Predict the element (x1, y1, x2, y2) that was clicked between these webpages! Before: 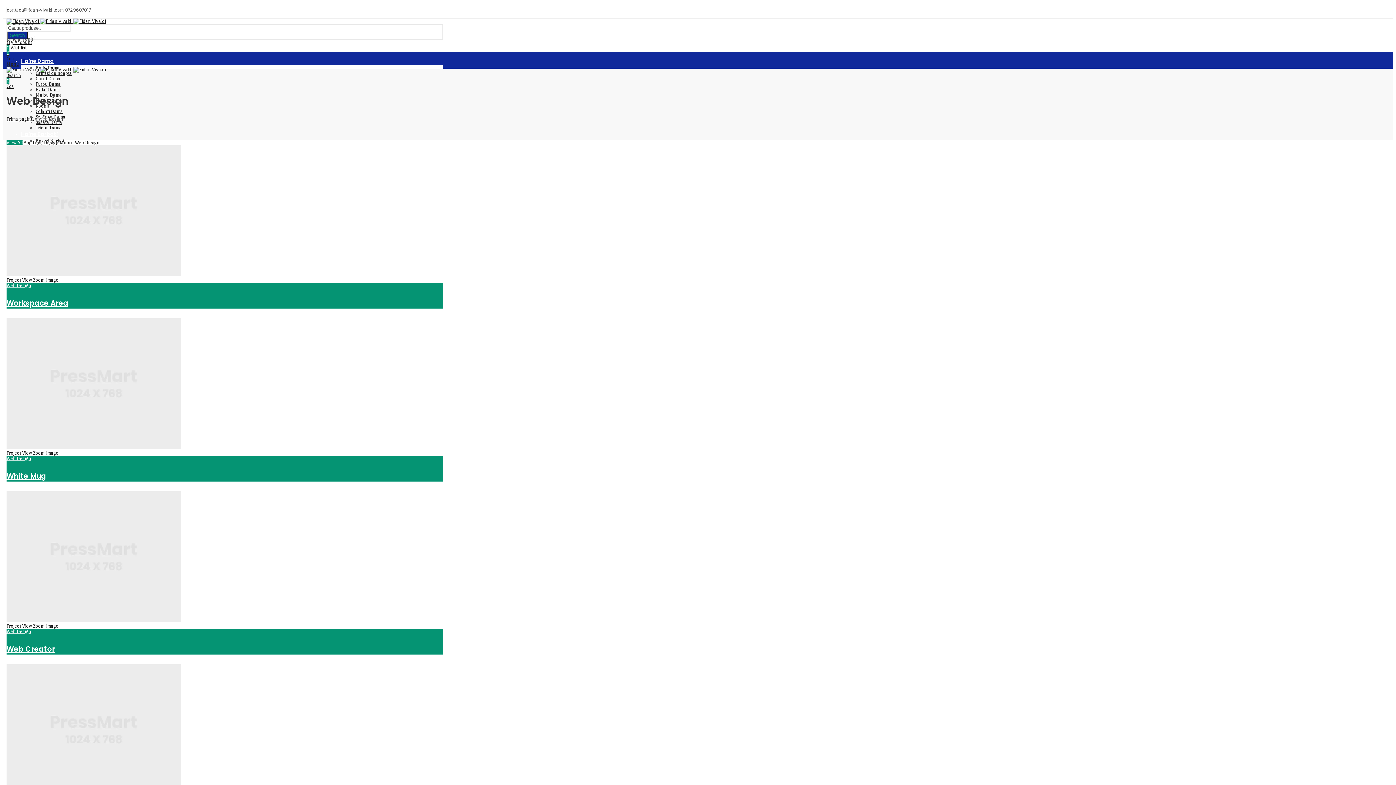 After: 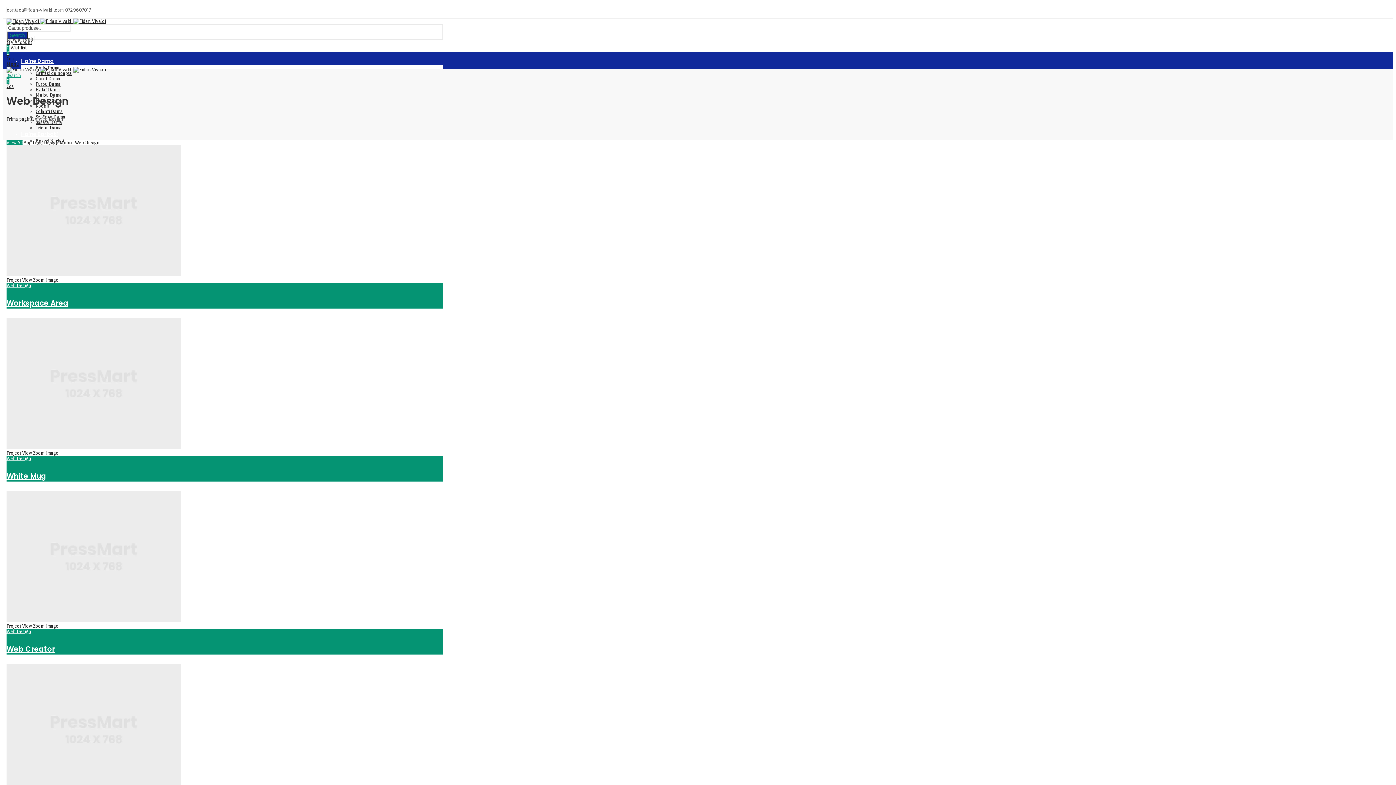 Action: label: Search bbox: (6, 72, 21, 78)